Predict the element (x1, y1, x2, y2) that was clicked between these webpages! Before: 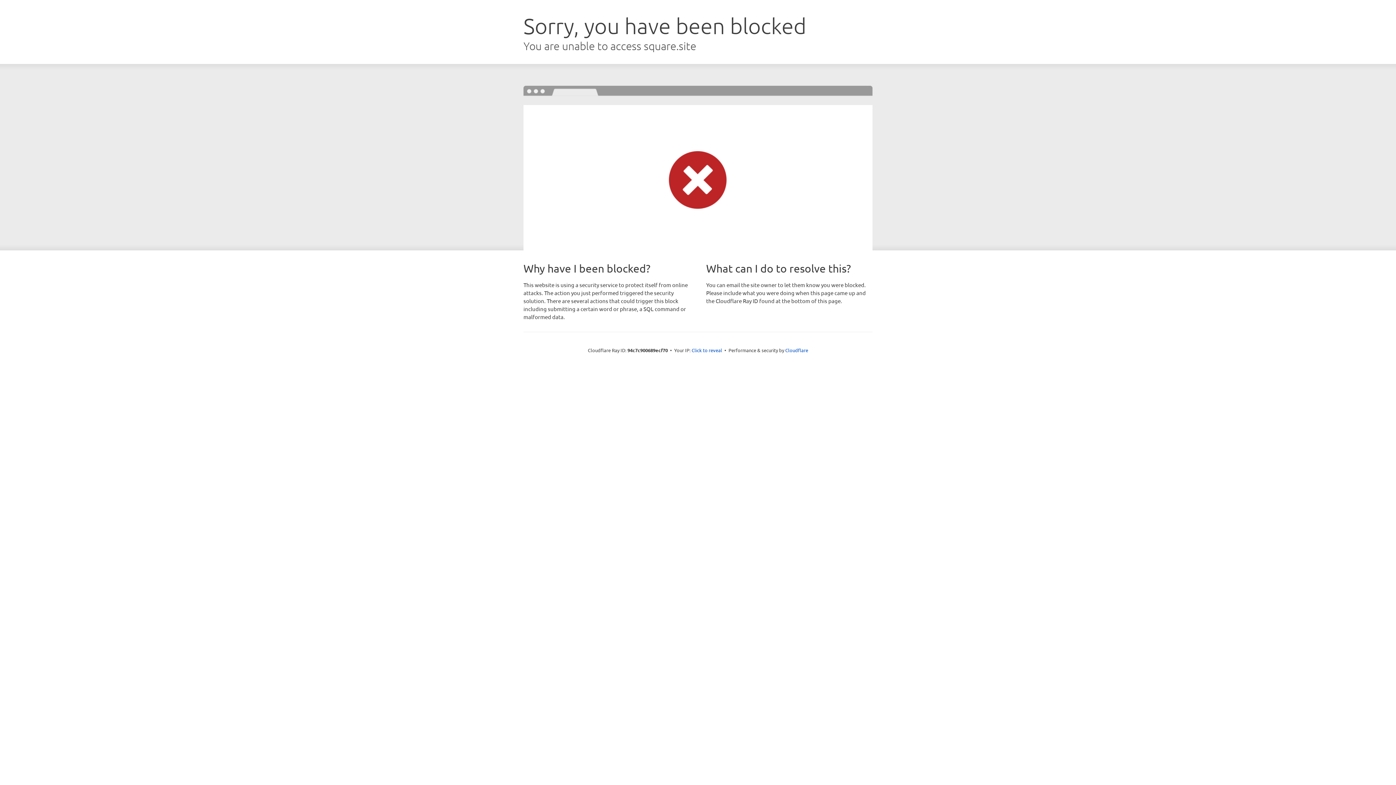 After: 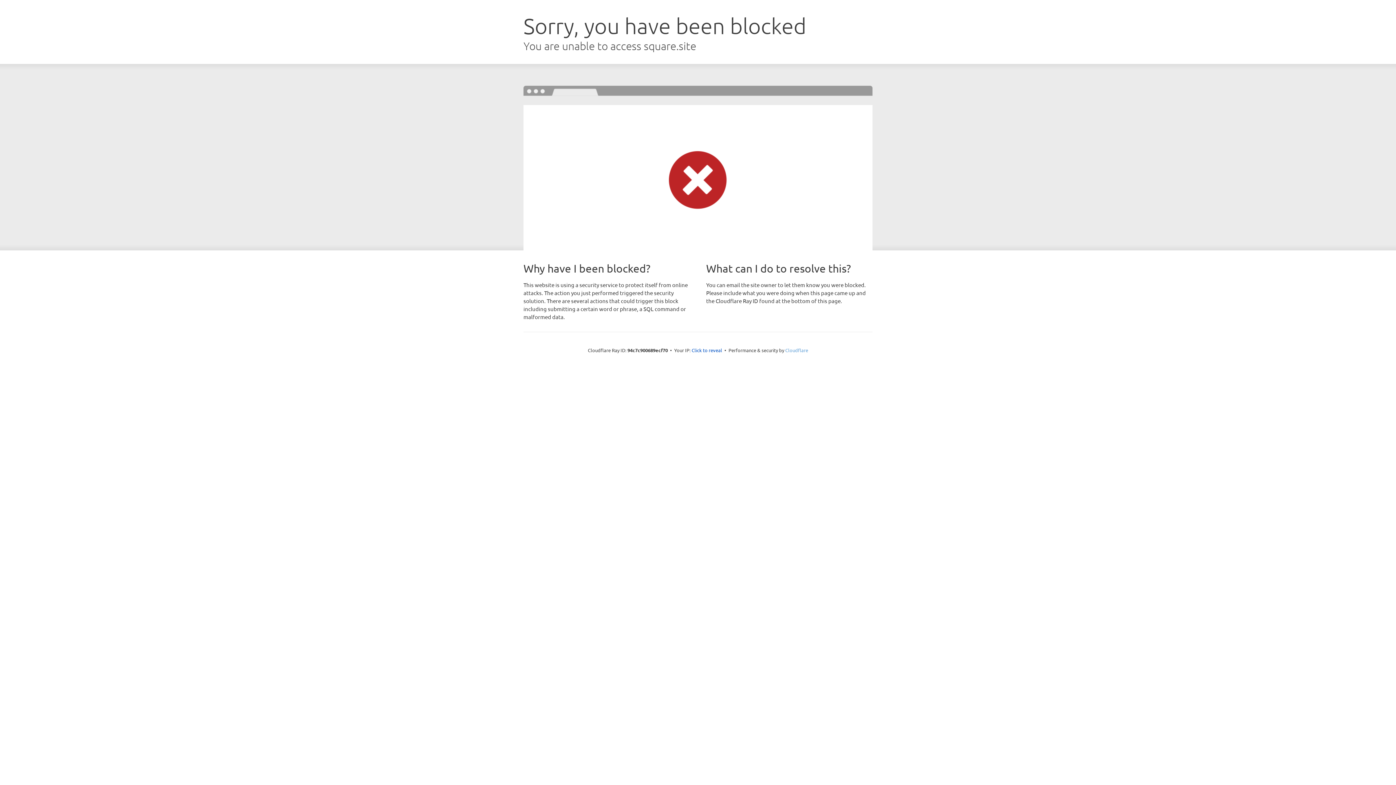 Action: bbox: (785, 347, 808, 353) label: Cloudflare